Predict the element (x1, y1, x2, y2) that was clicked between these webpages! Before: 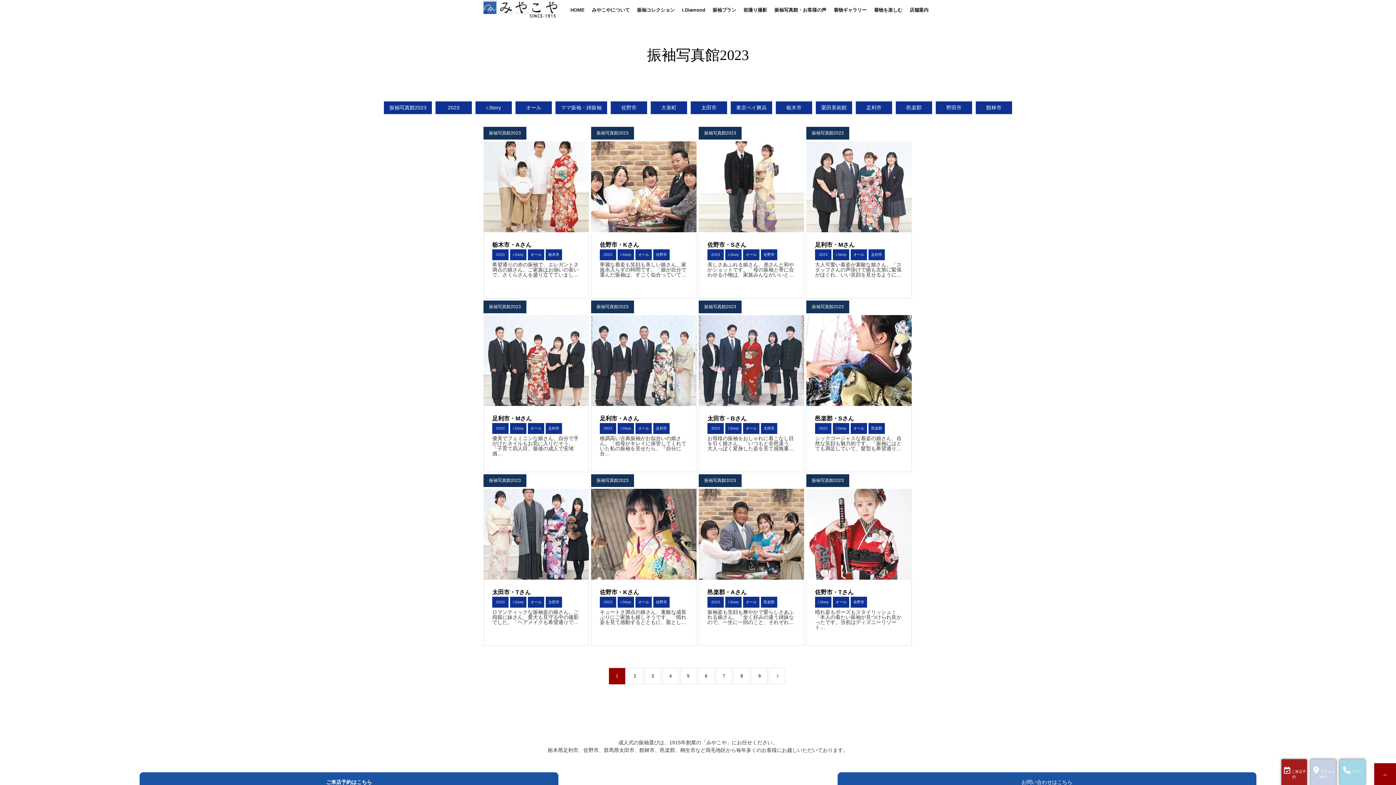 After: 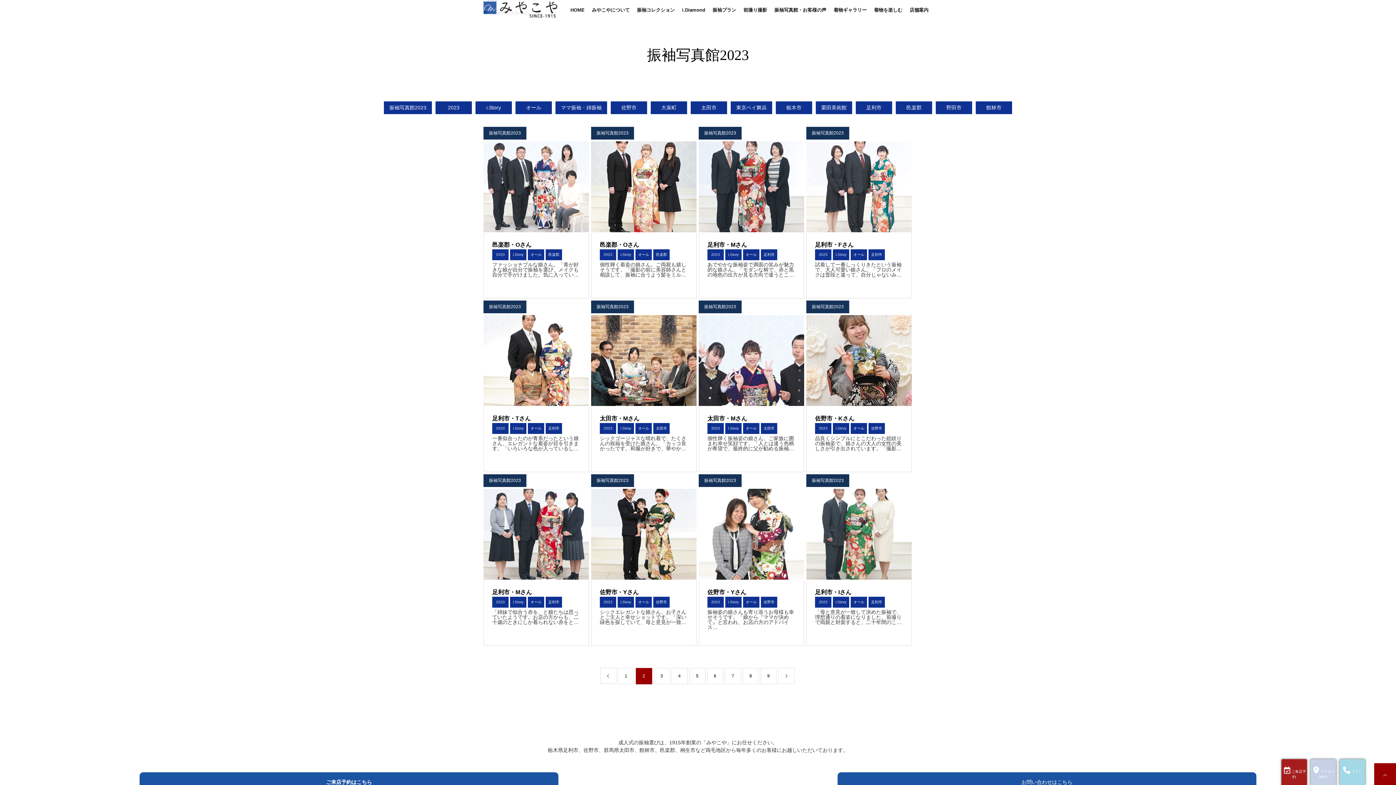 Action: bbox: (769, 668, 785, 684)